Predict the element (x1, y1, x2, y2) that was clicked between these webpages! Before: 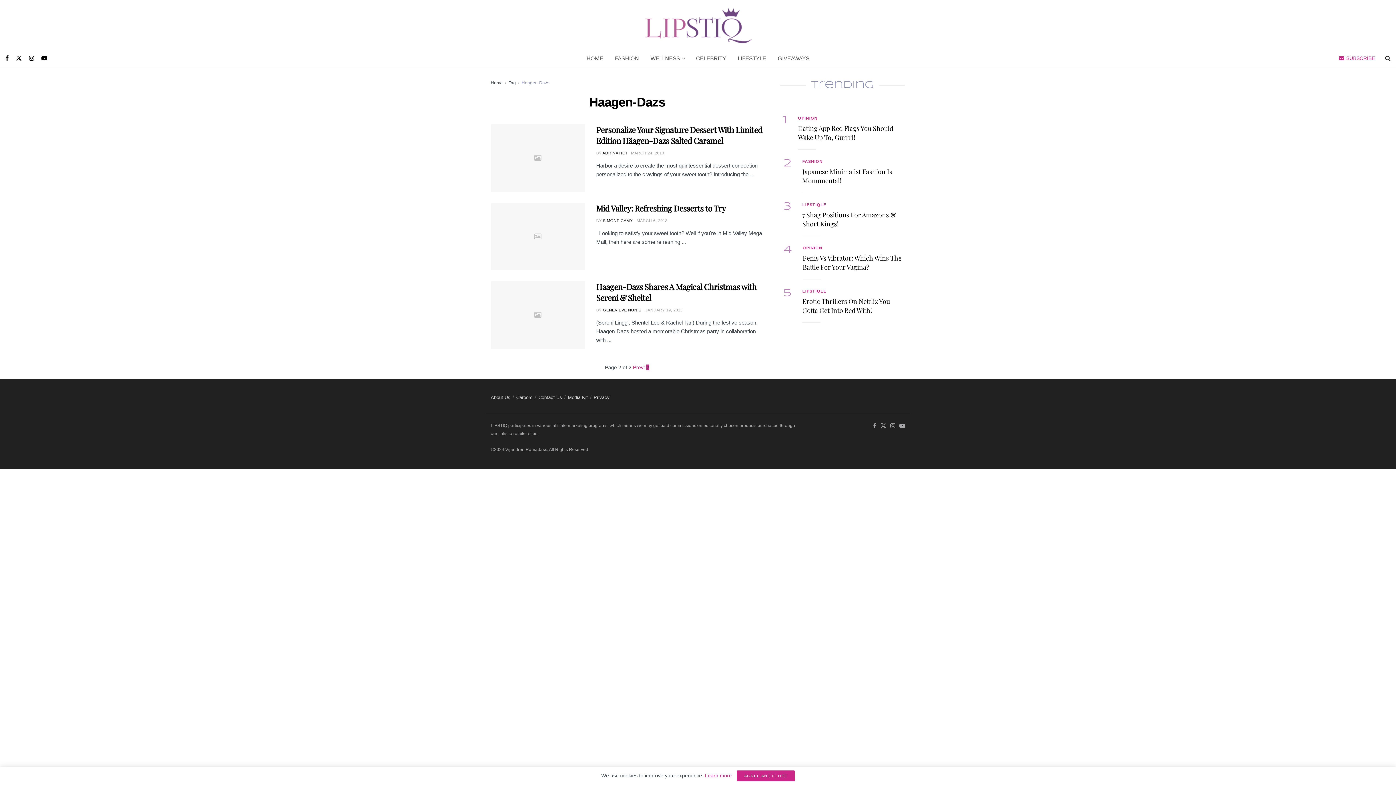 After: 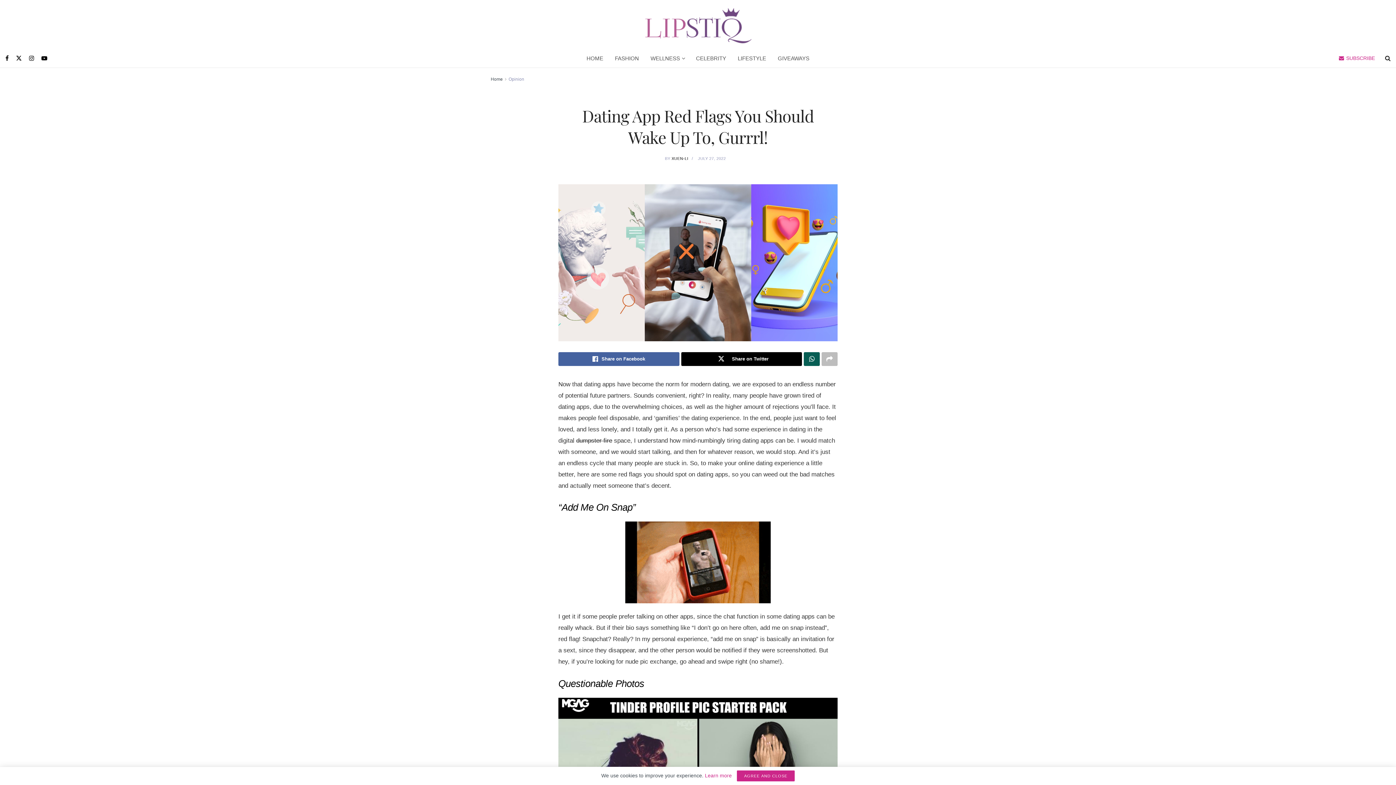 Action: bbox: (798, 124, 893, 141) label: Dating App Red Flags You Should Wake Up To, Gurrrl!